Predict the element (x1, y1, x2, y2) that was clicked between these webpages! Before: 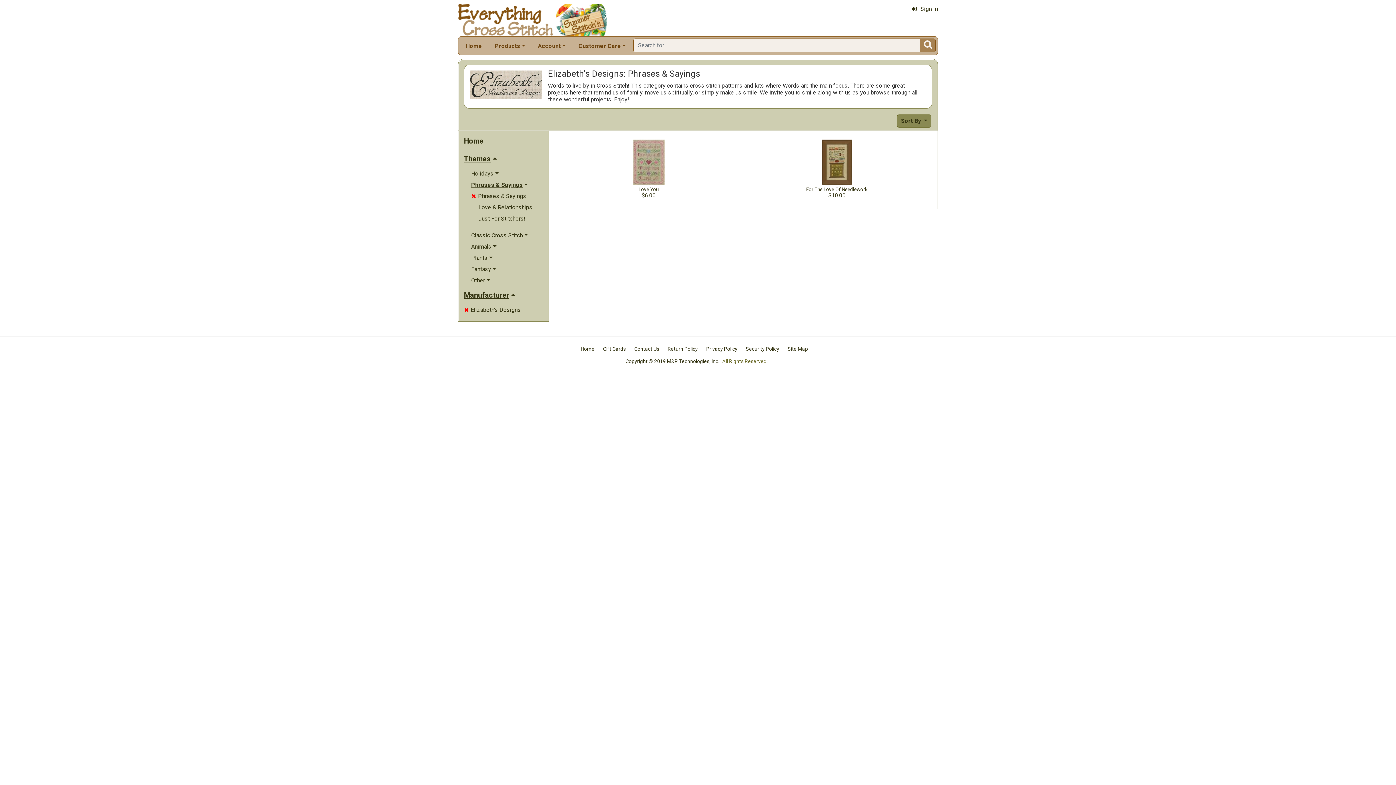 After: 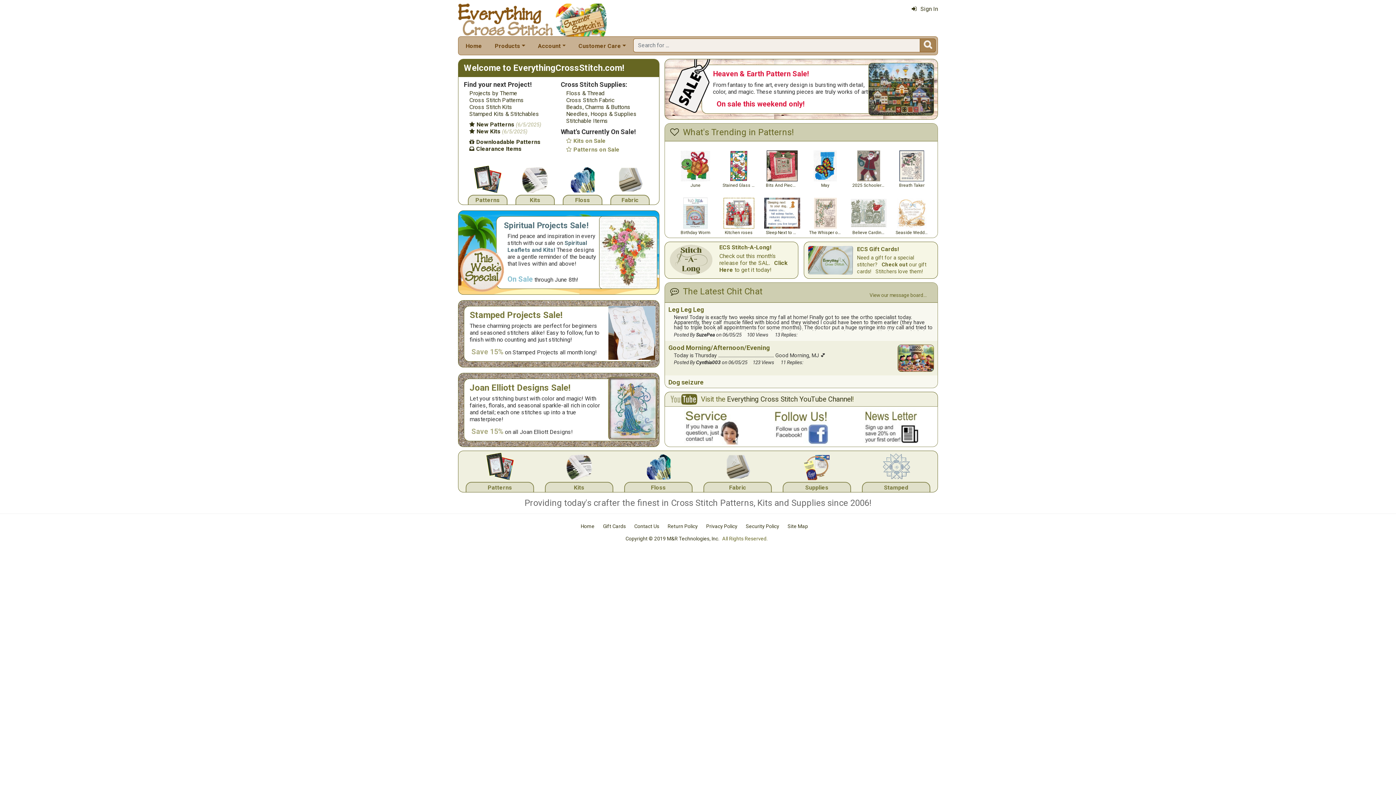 Action: bbox: (462, 41, 485, 50) label: Home